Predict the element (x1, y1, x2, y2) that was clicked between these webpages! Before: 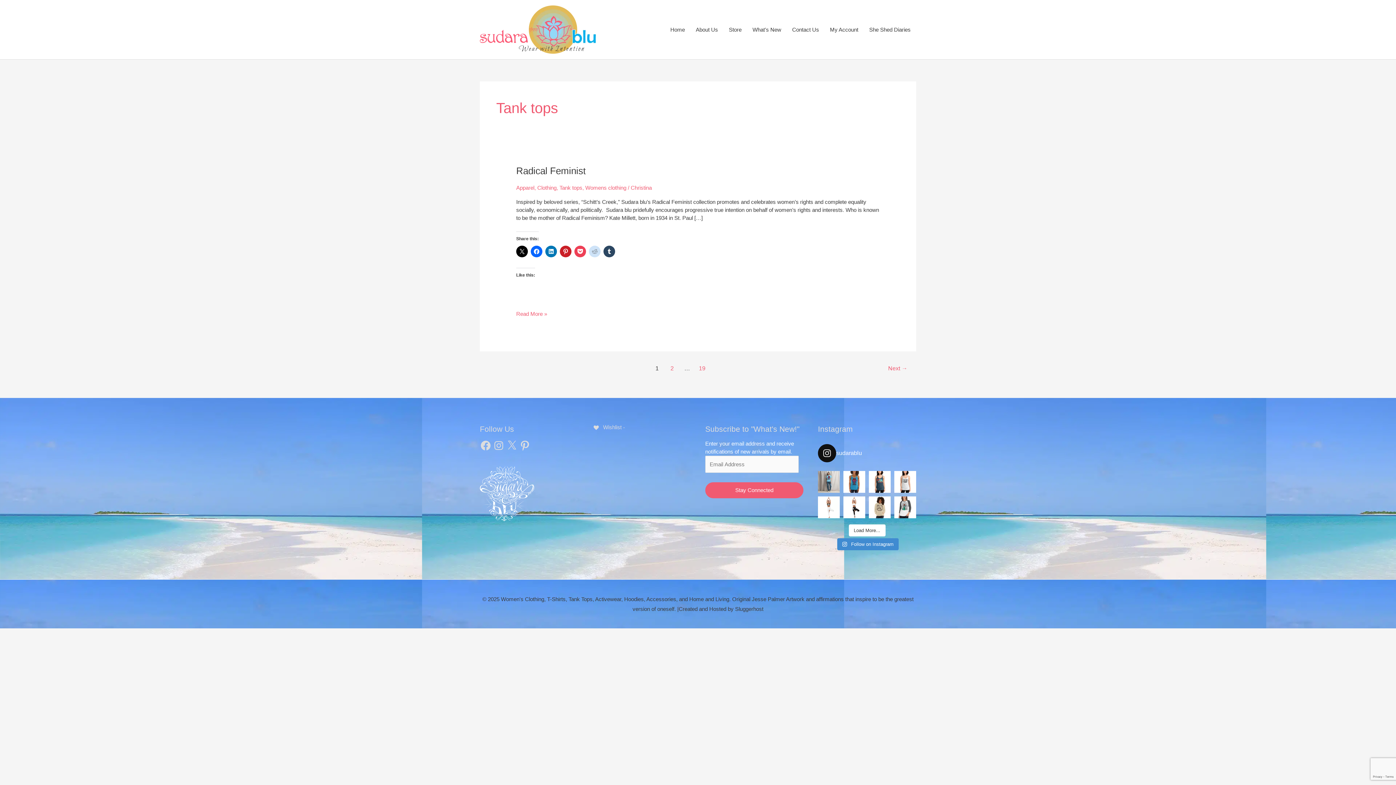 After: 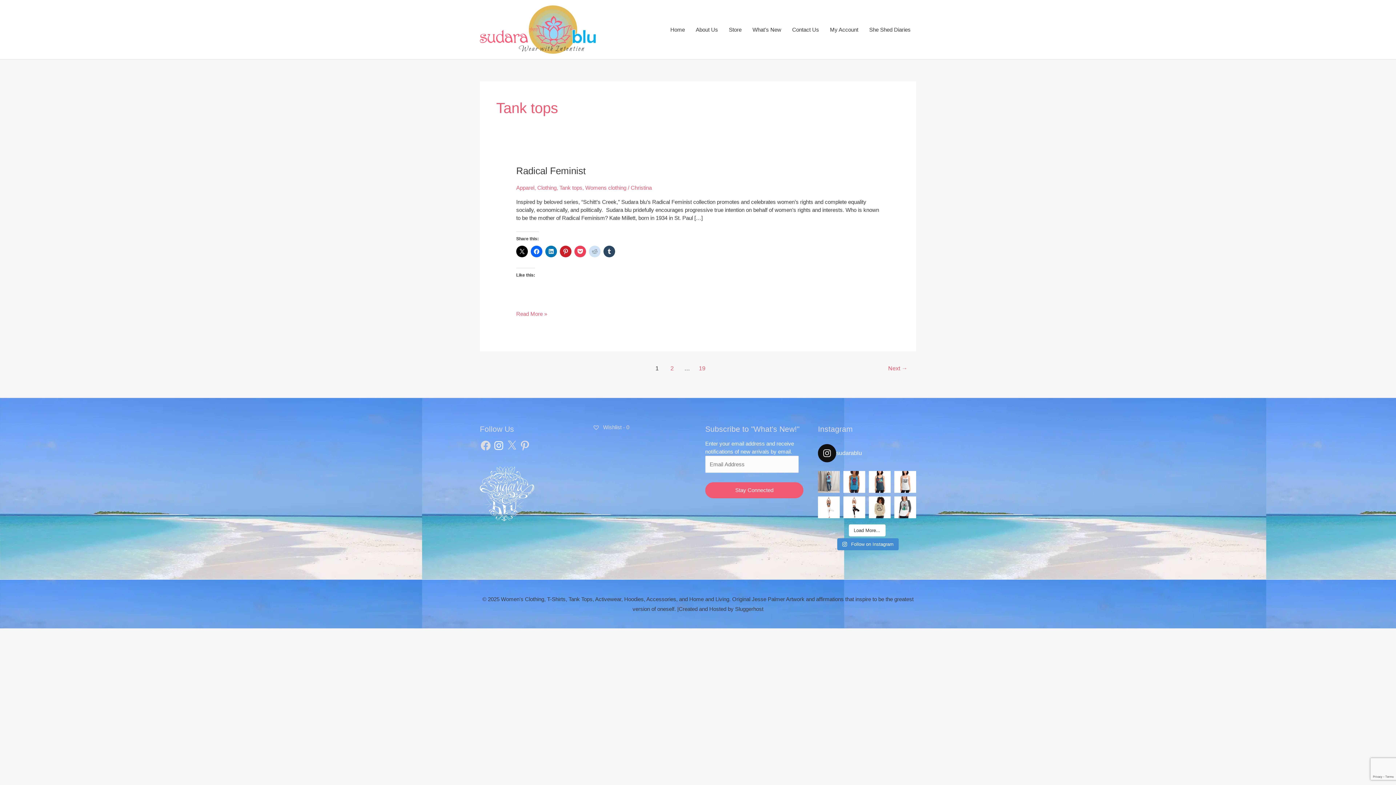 Action: label: Instagram bbox: (493, 440, 504, 451)